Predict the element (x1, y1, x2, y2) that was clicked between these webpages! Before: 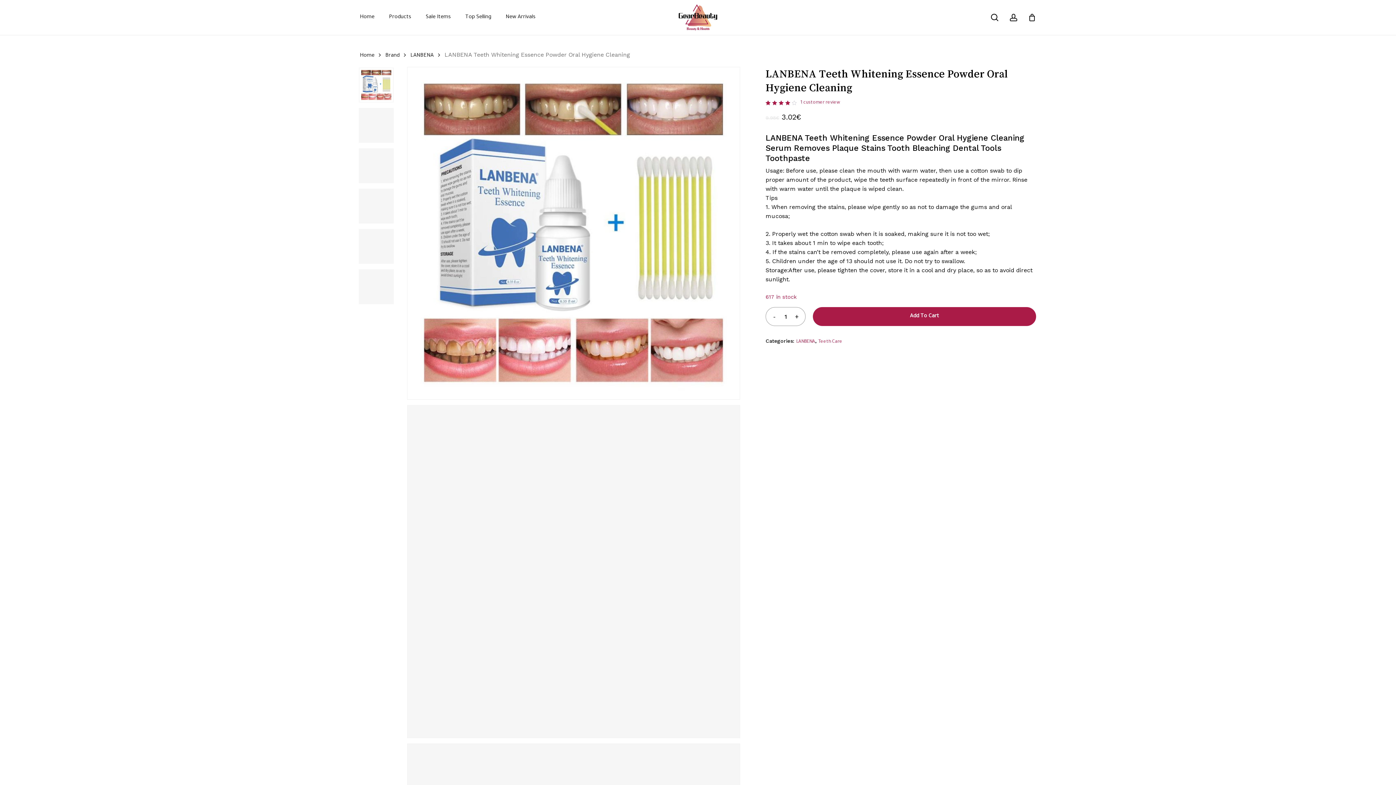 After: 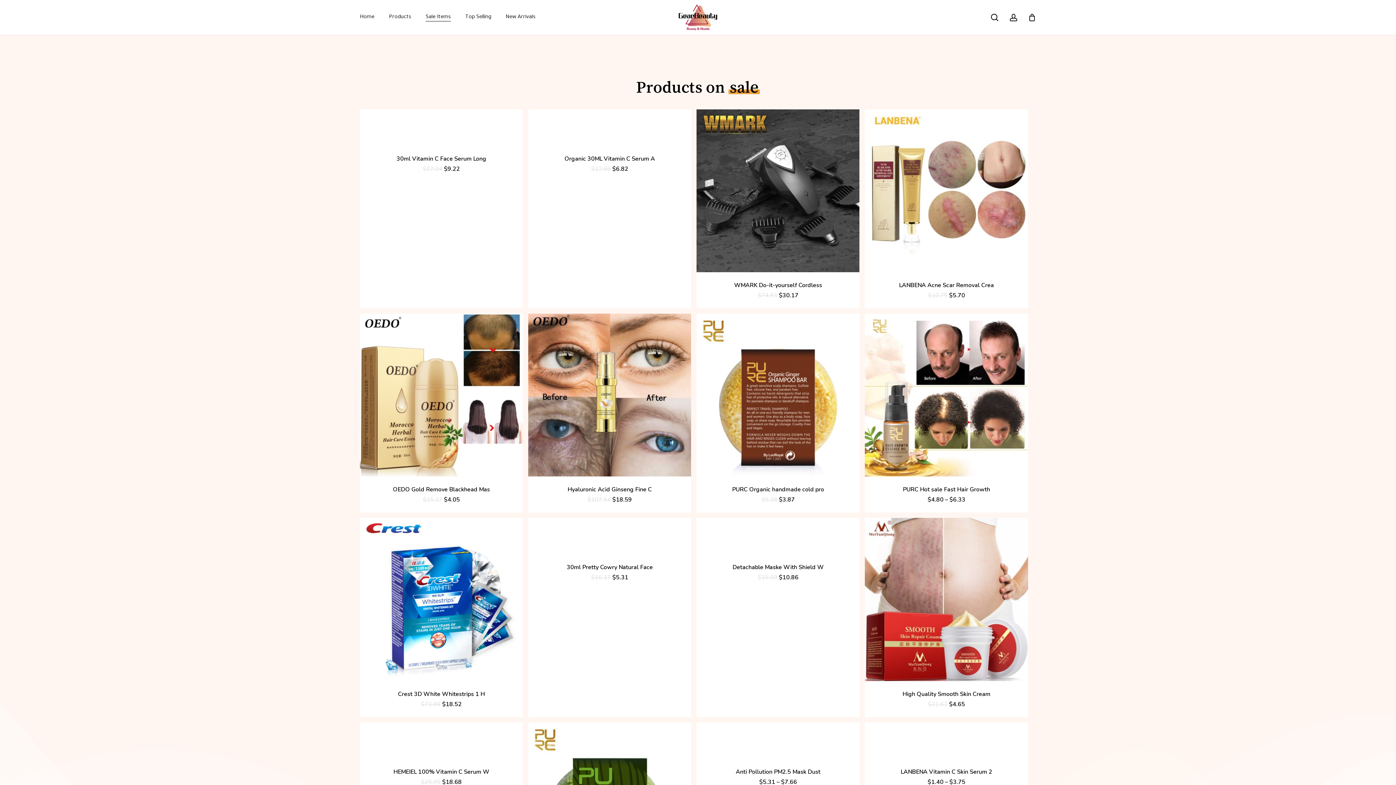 Action: label: Sale Items bbox: (425, 14, 450, 20)